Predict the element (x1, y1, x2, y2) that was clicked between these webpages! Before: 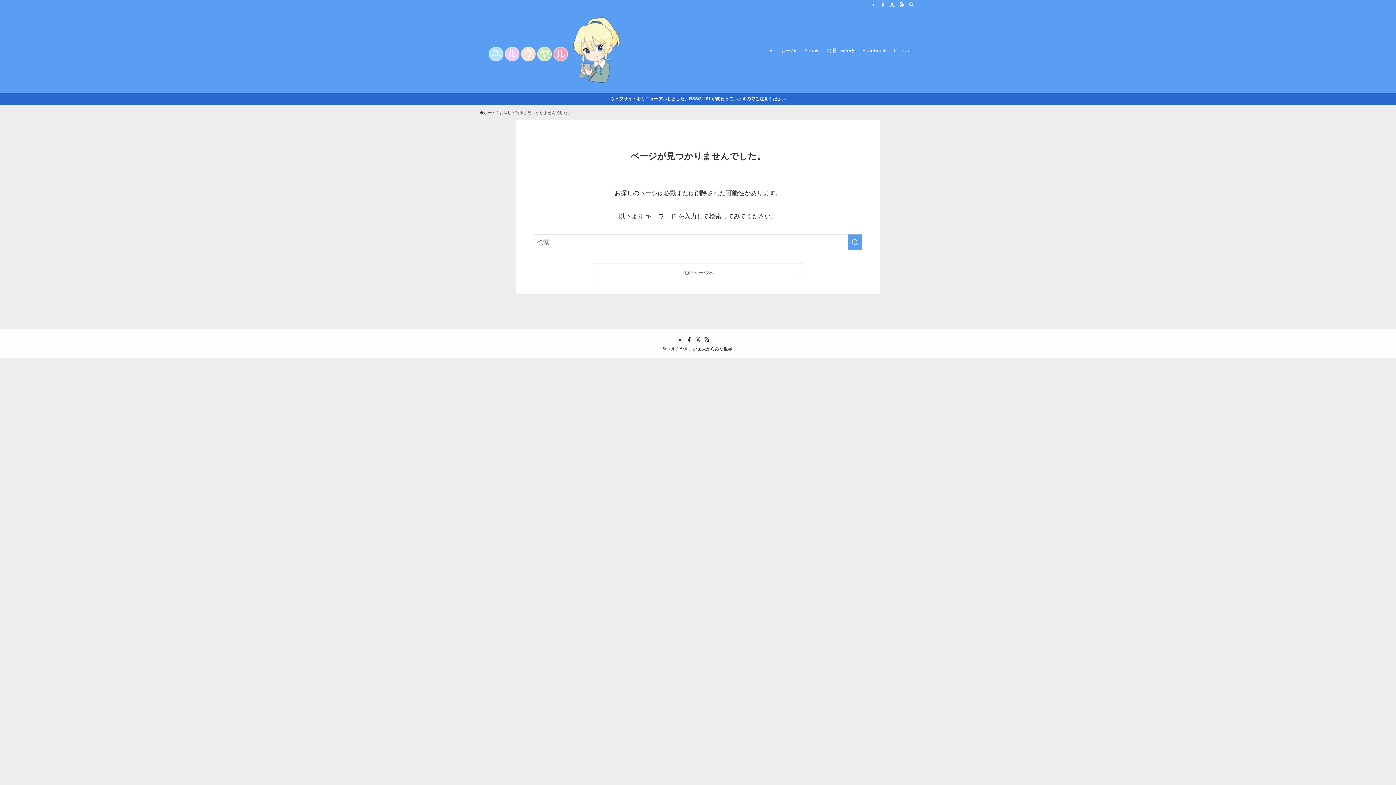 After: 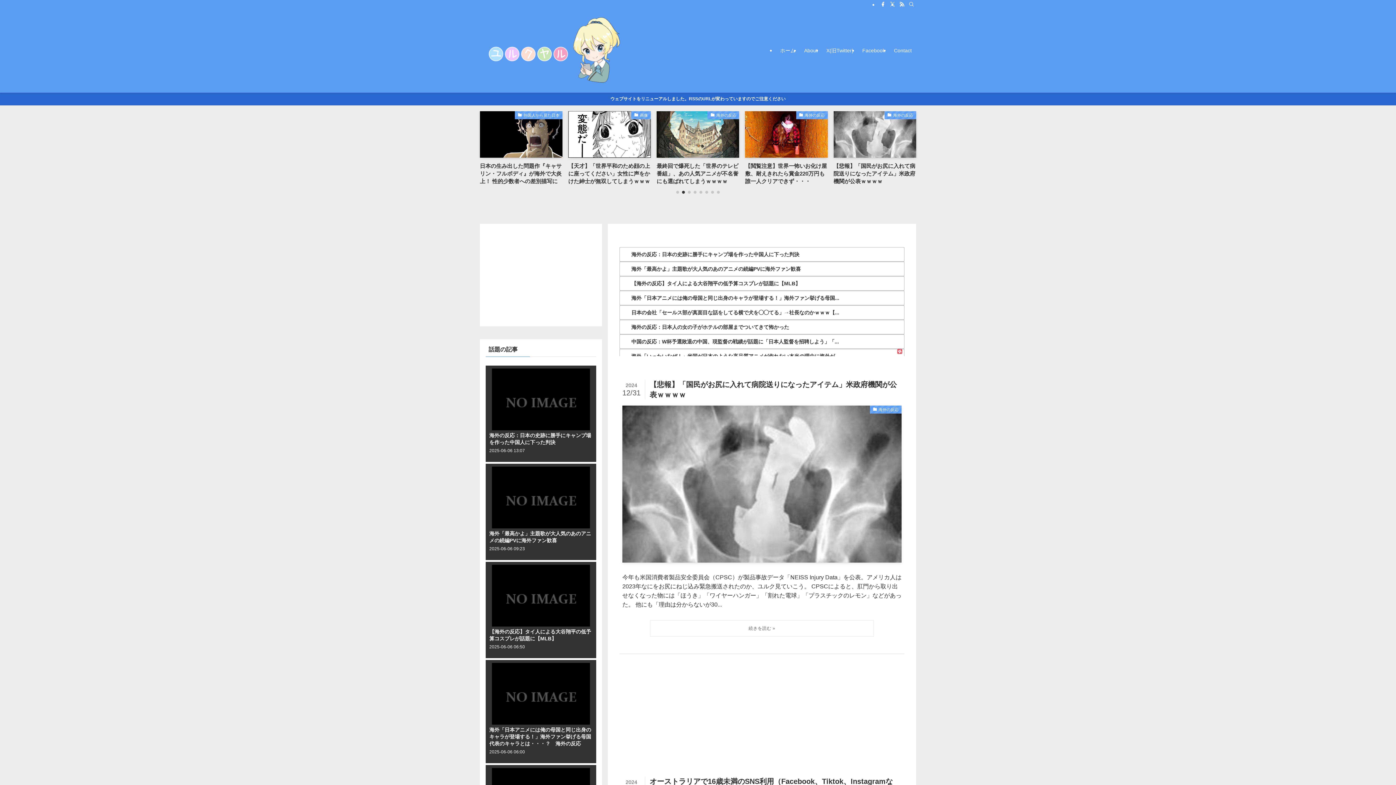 Action: bbox: (480, 109, 496, 116) label: ホーム